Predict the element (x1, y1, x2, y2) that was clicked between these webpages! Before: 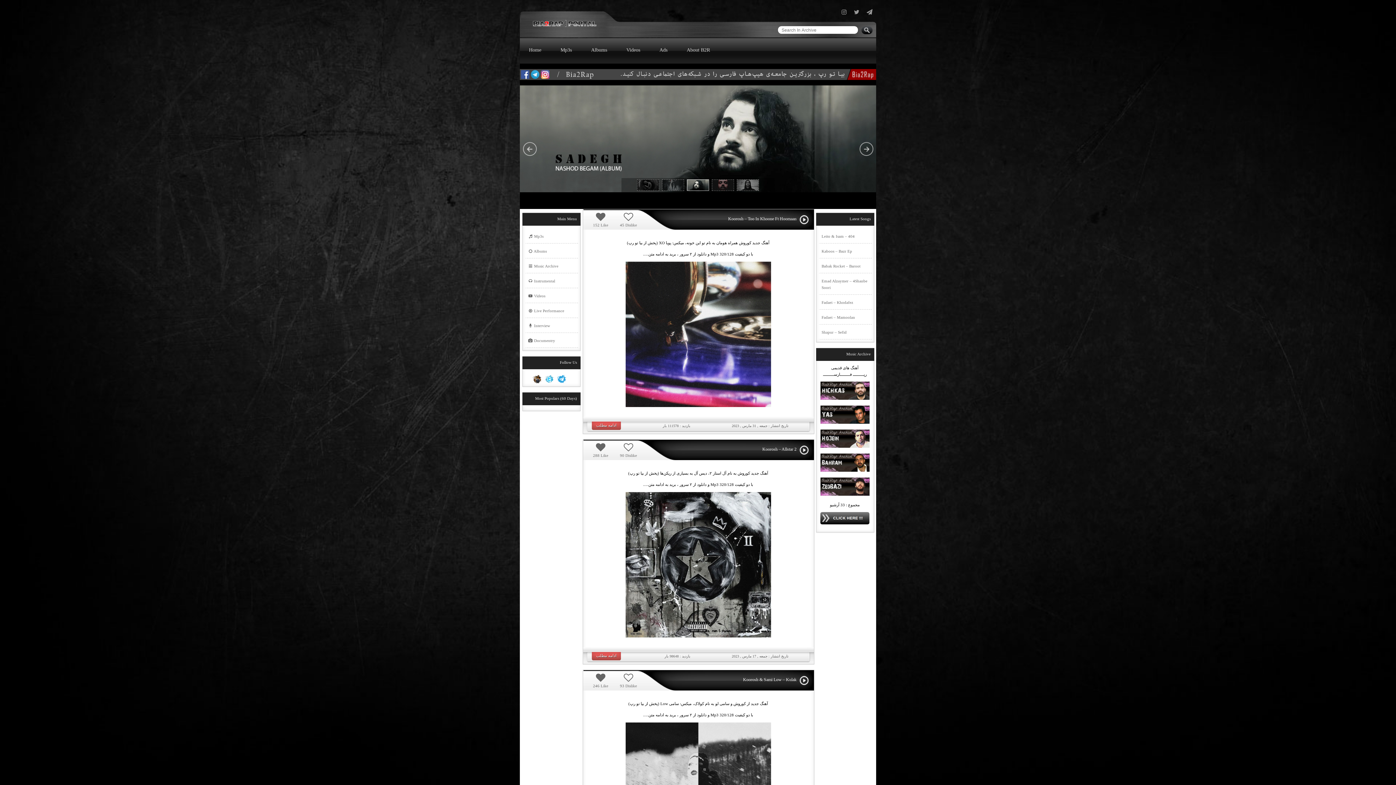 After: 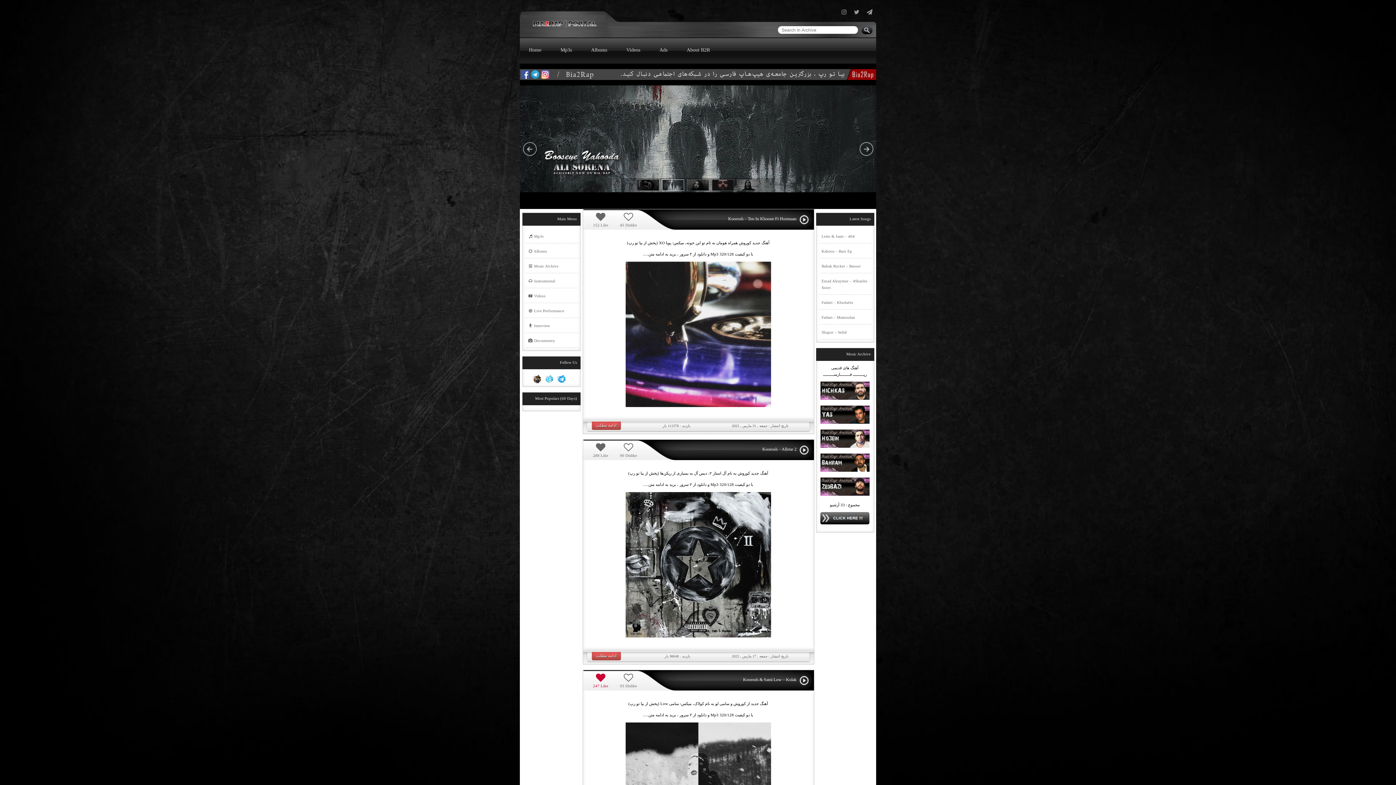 Action: label: 

246 Like bbox: (586, 673, 614, 689)